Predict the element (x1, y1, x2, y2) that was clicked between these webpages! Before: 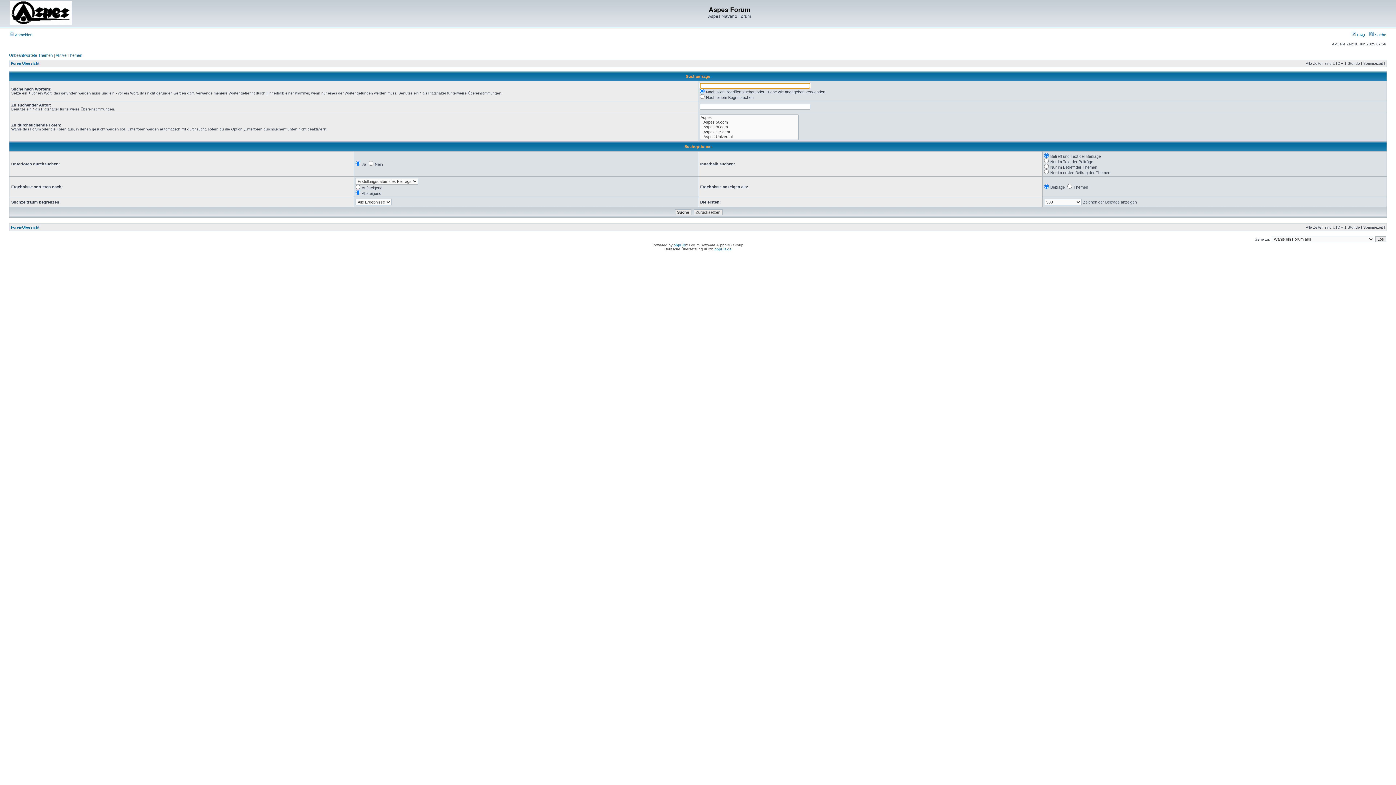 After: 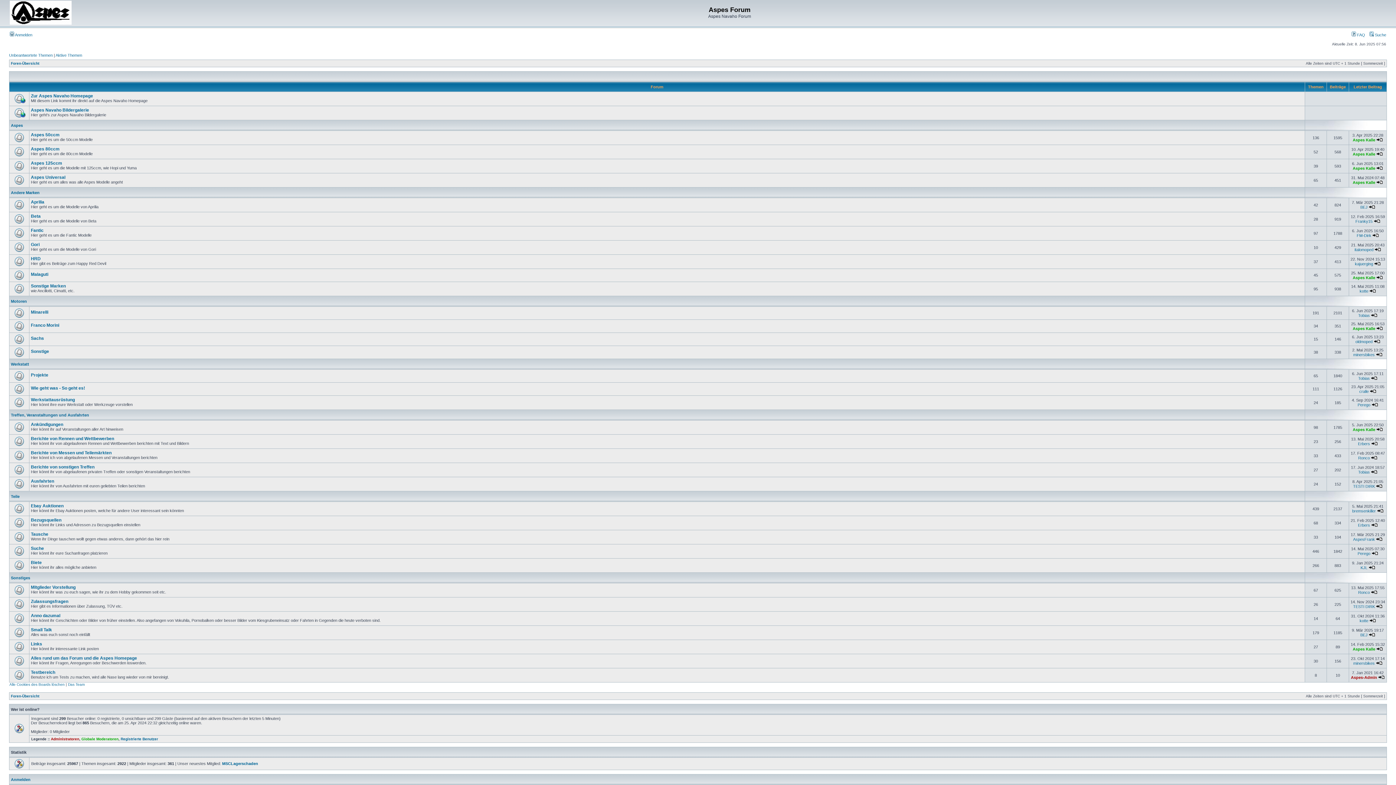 Action: label: Foren-Übersicht bbox: (10, 225, 39, 229)